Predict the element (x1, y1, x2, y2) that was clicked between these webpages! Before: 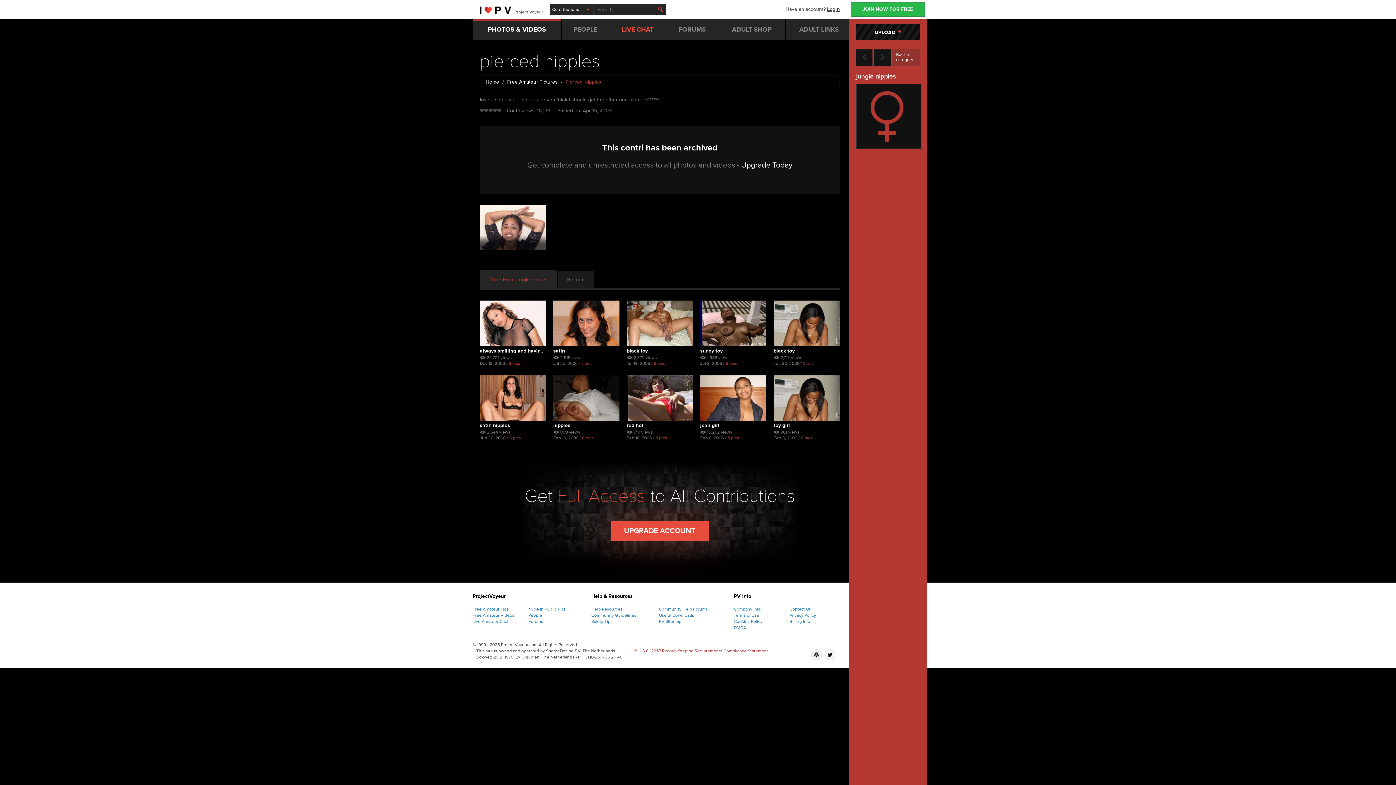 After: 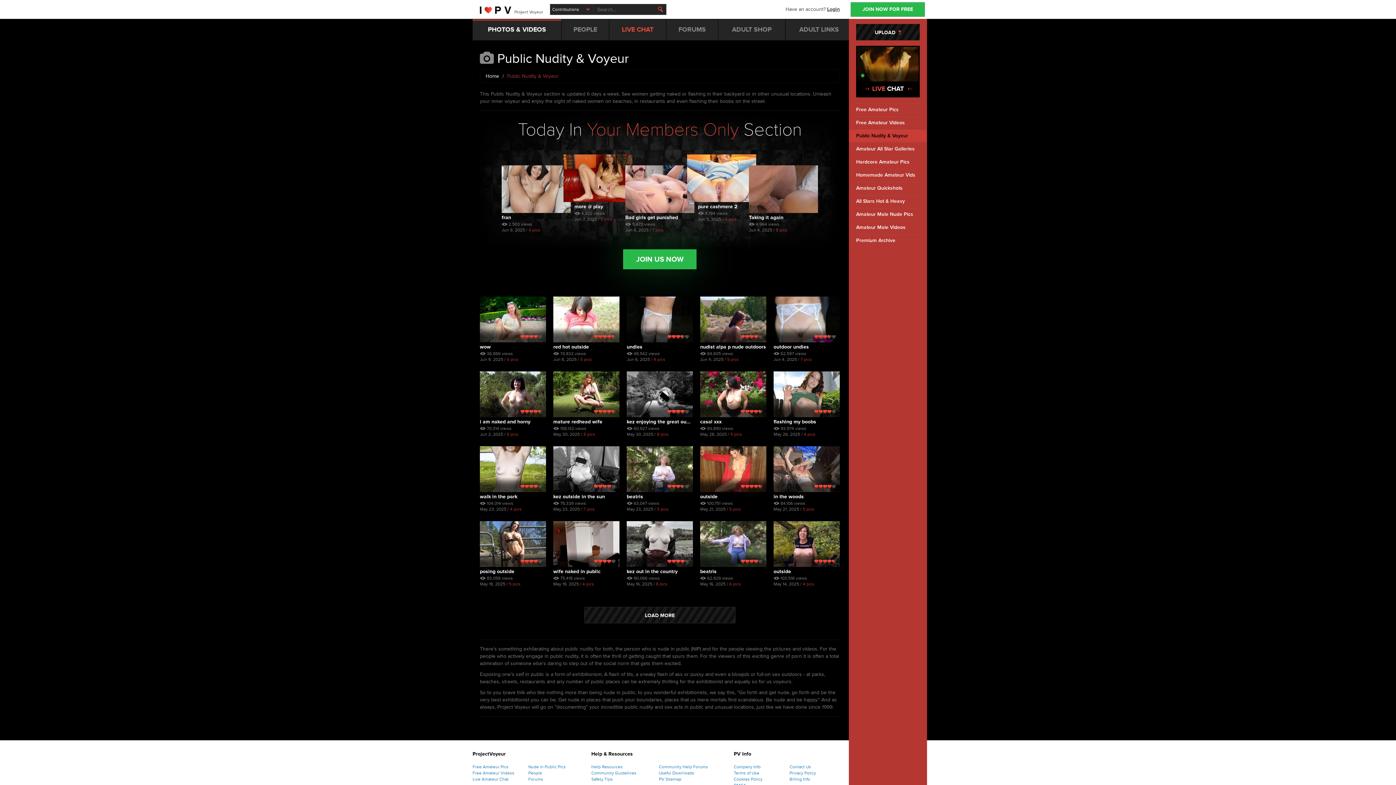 Action: label: Nude in Public Pics bbox: (528, 607, 565, 612)